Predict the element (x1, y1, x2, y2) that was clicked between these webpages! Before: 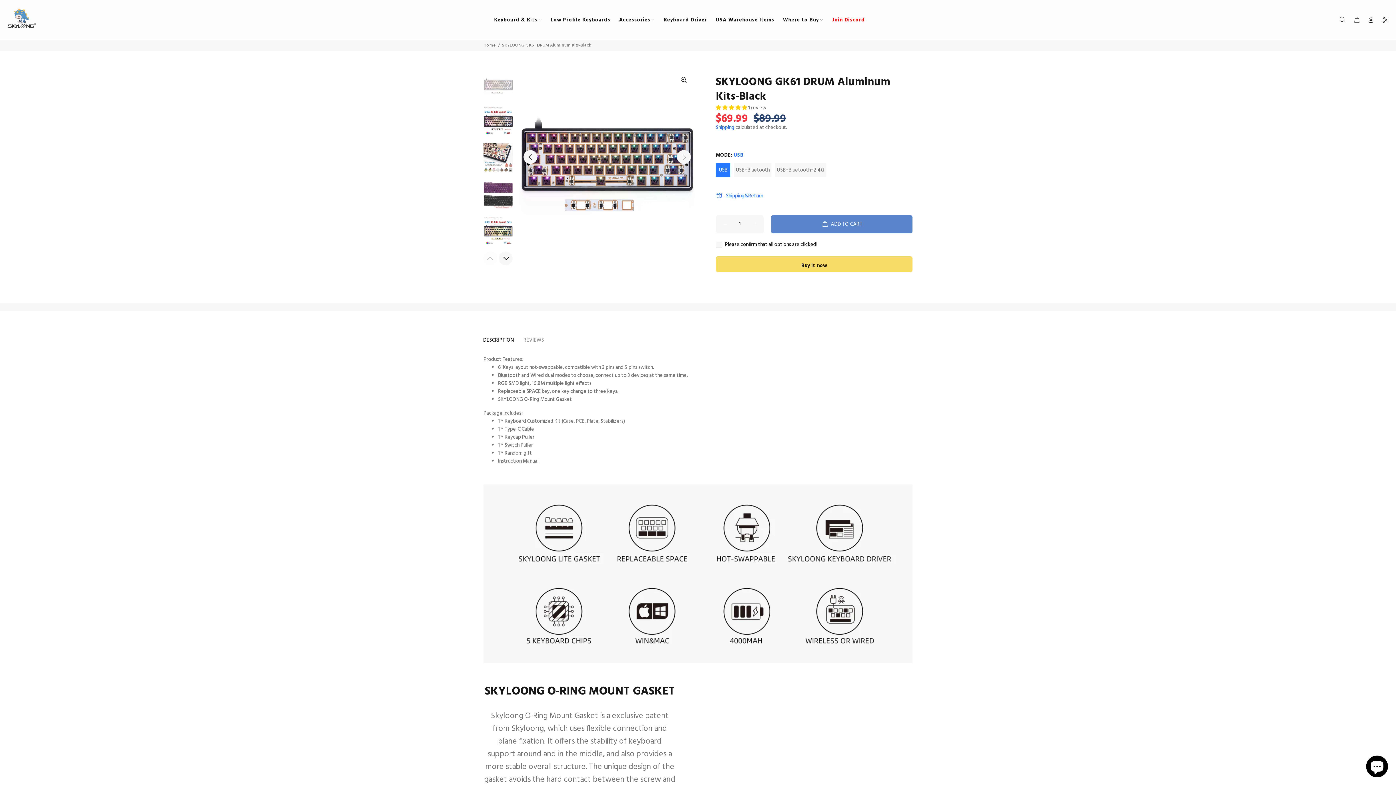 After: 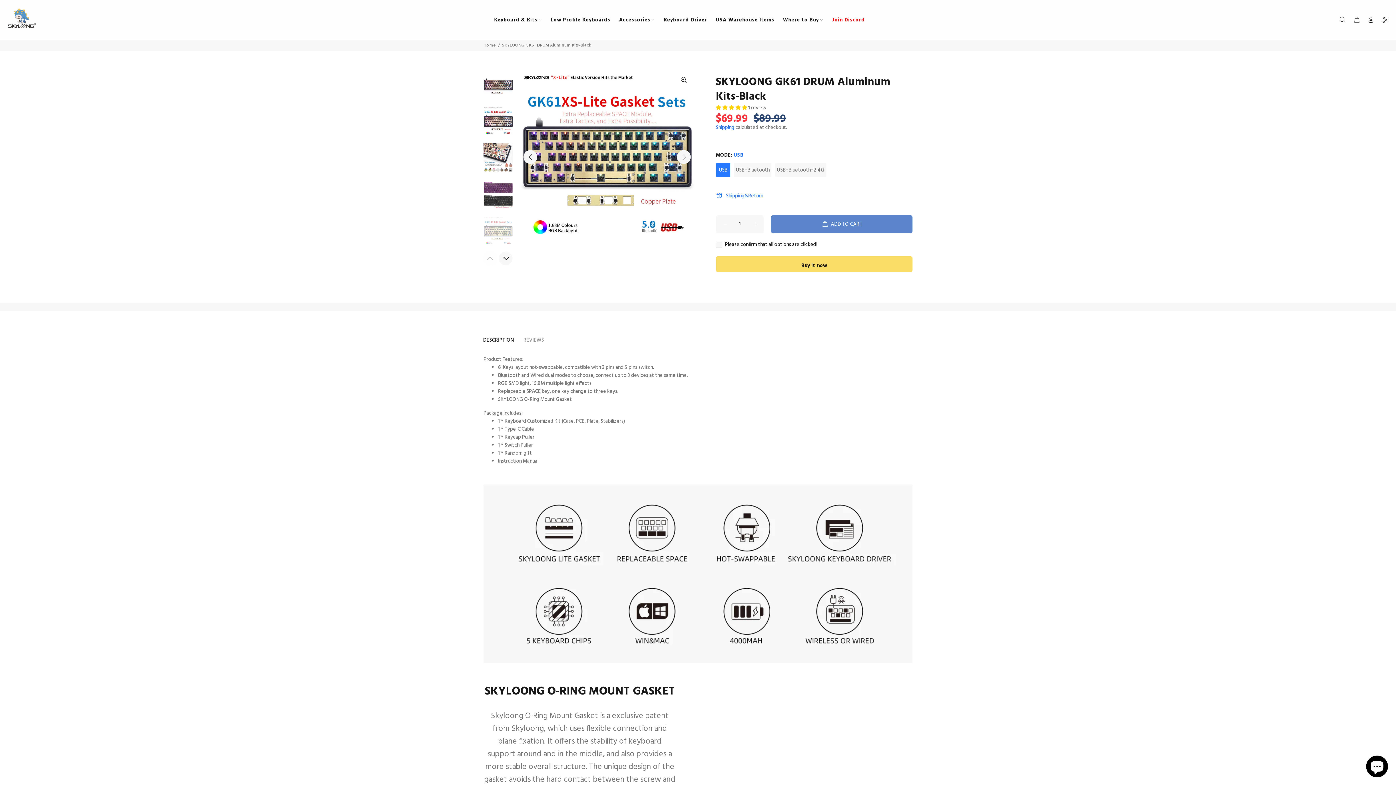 Action: bbox: (483, 216, 513, 246)